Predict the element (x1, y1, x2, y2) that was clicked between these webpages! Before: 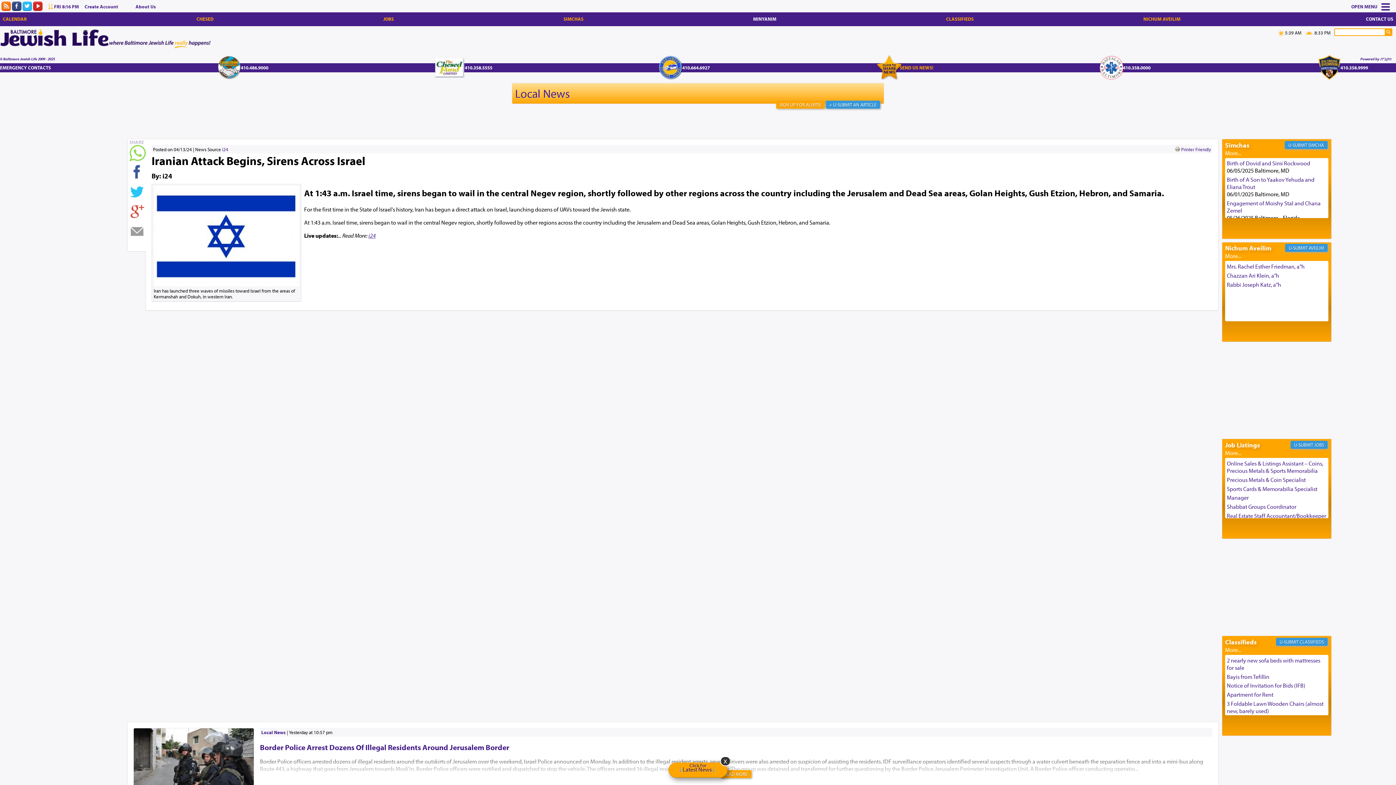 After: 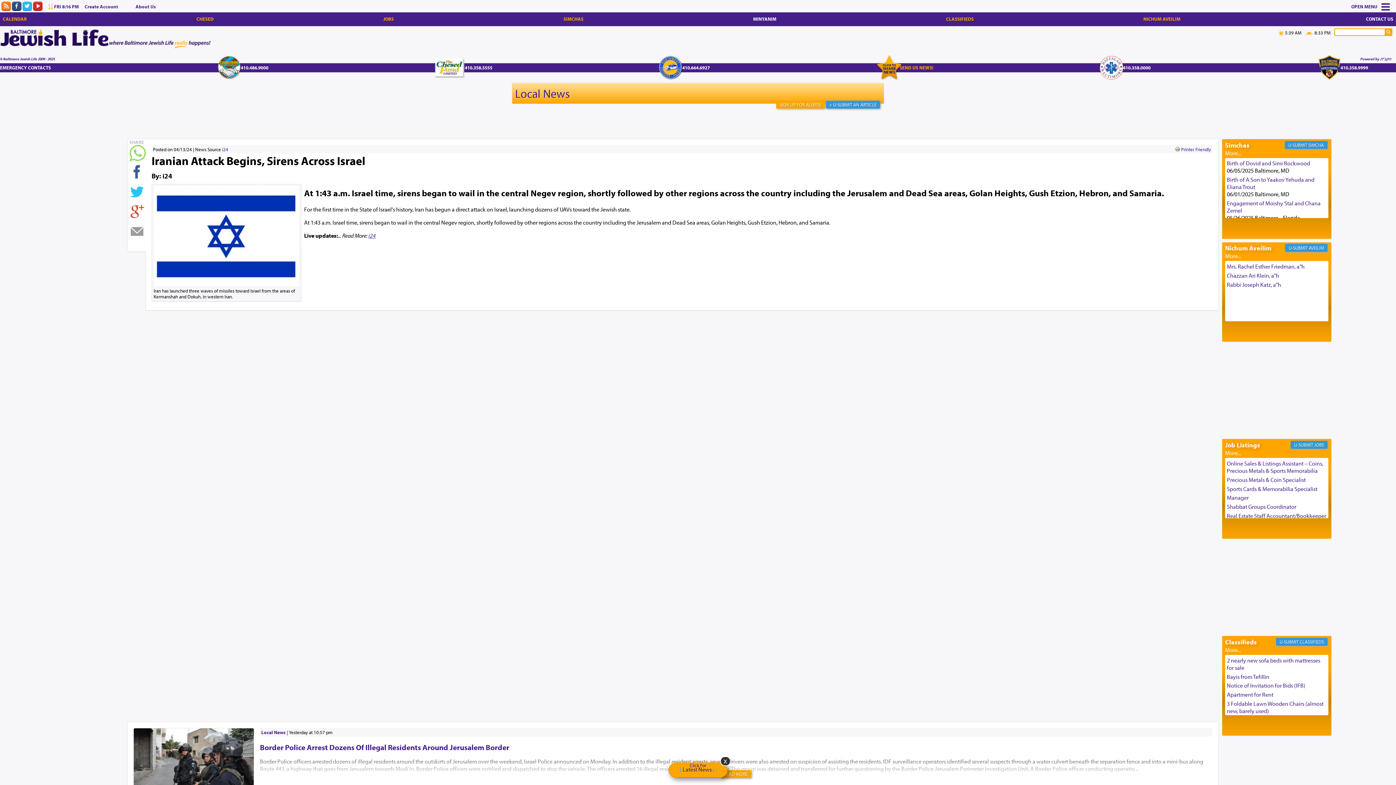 Action: bbox: (22, 2, 31, 8)